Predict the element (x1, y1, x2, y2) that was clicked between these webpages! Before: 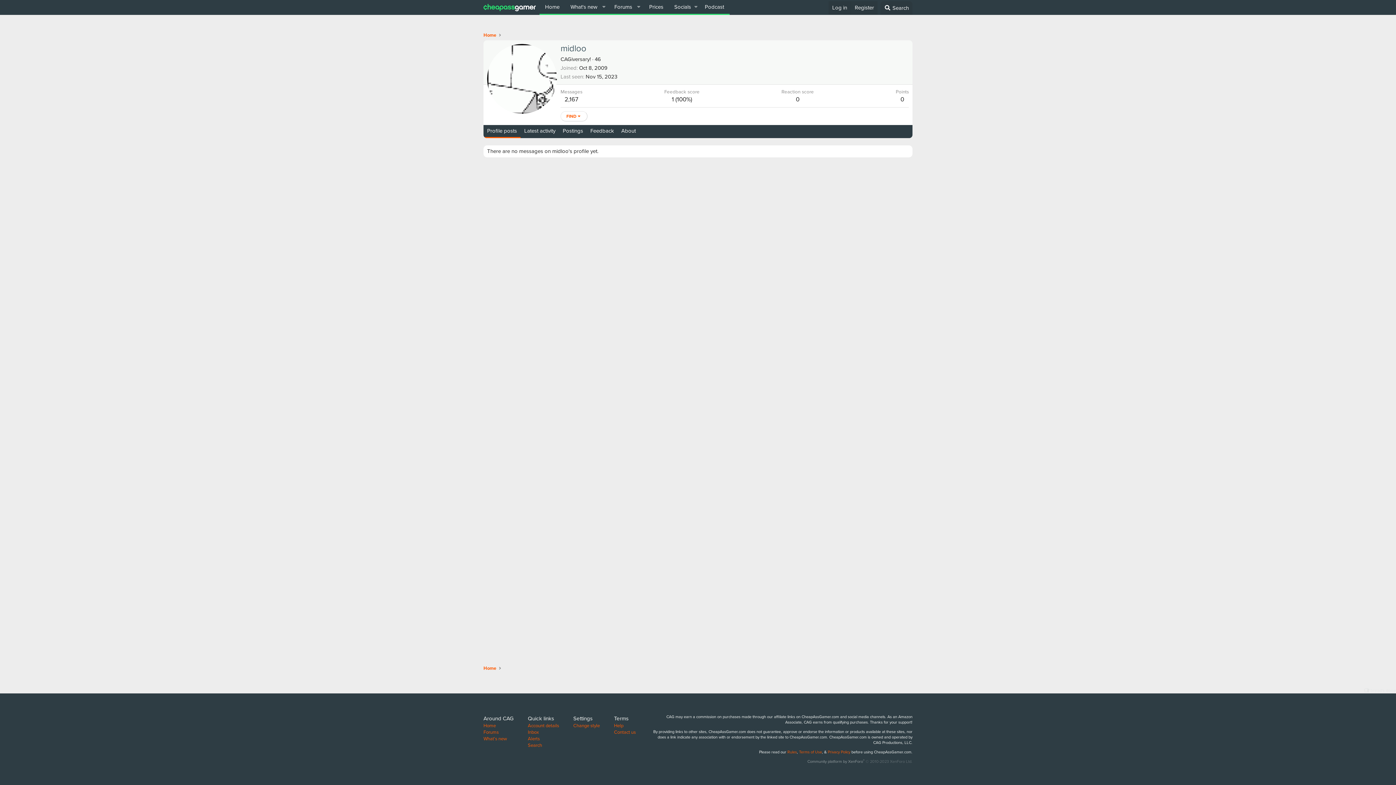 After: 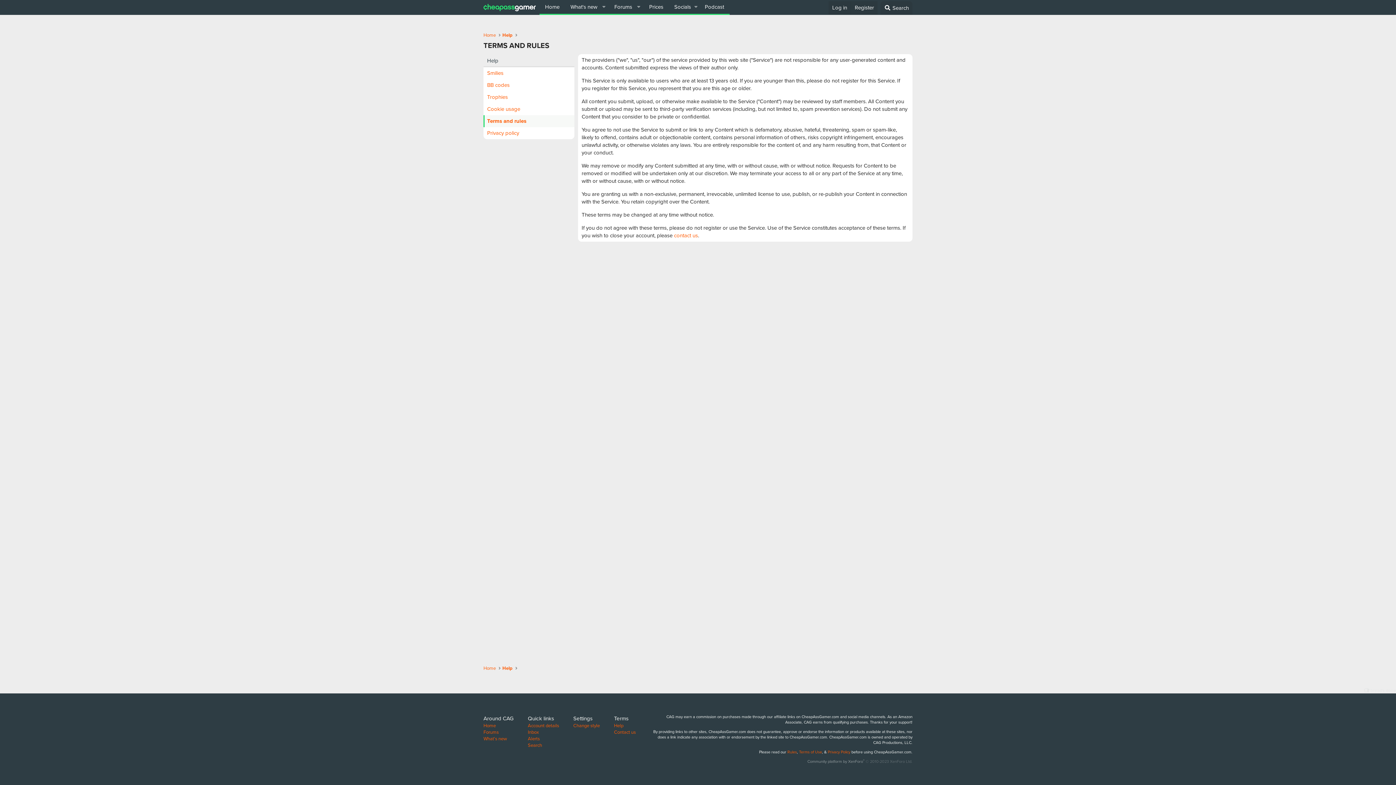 Action: label: Terms of Use bbox: (799, 749, 822, 755)